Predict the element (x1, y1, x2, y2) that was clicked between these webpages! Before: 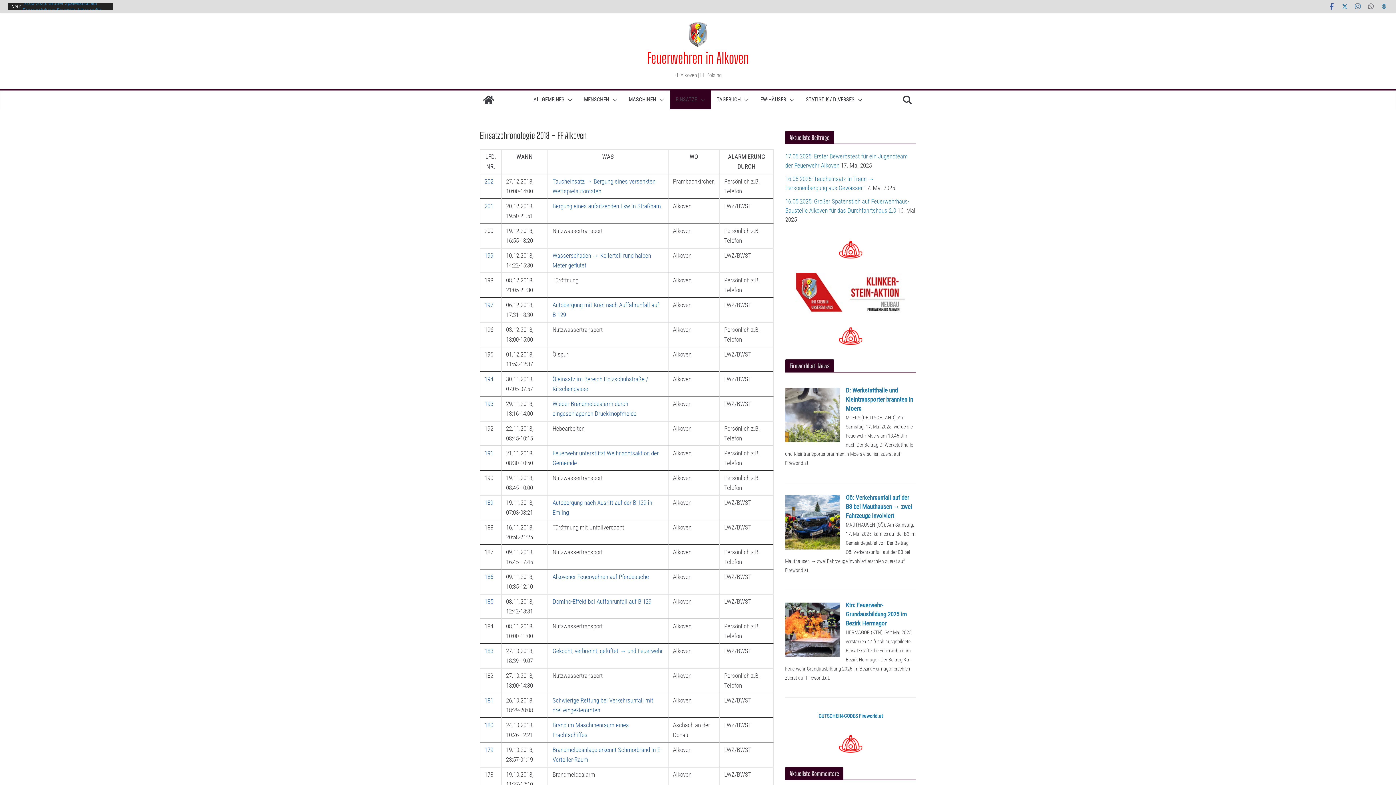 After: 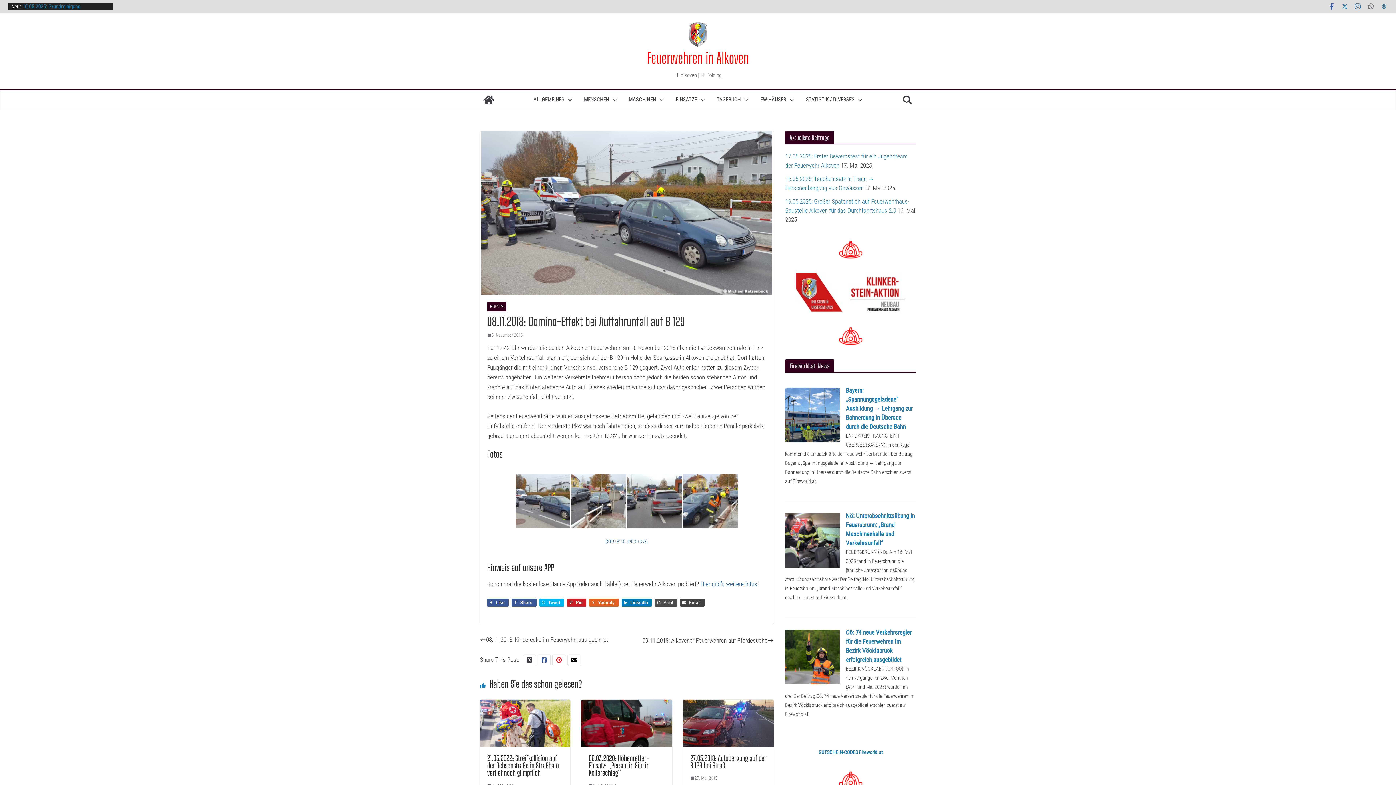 Action: bbox: (552, 598, 651, 605) label: Domino-Effekt bei Auffahrunfall auf B 129